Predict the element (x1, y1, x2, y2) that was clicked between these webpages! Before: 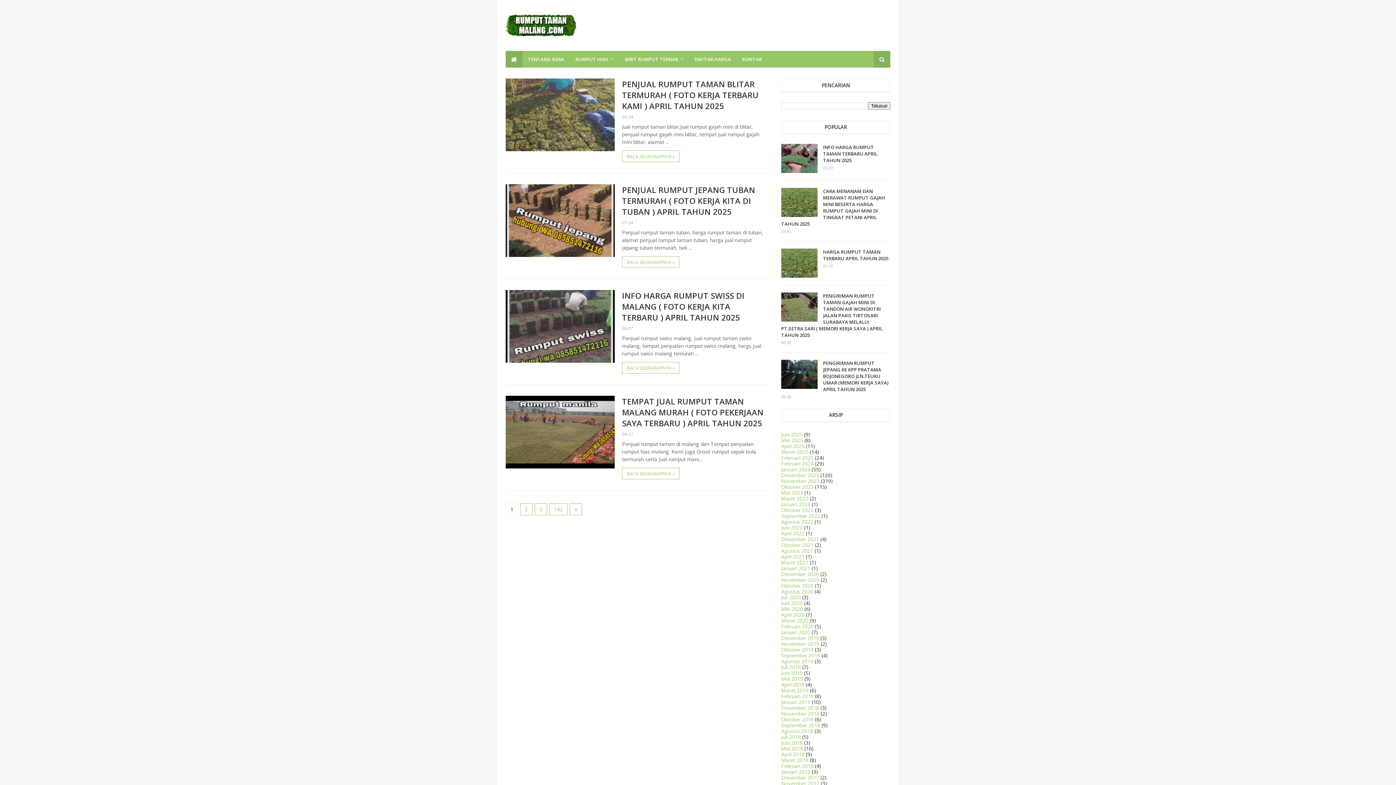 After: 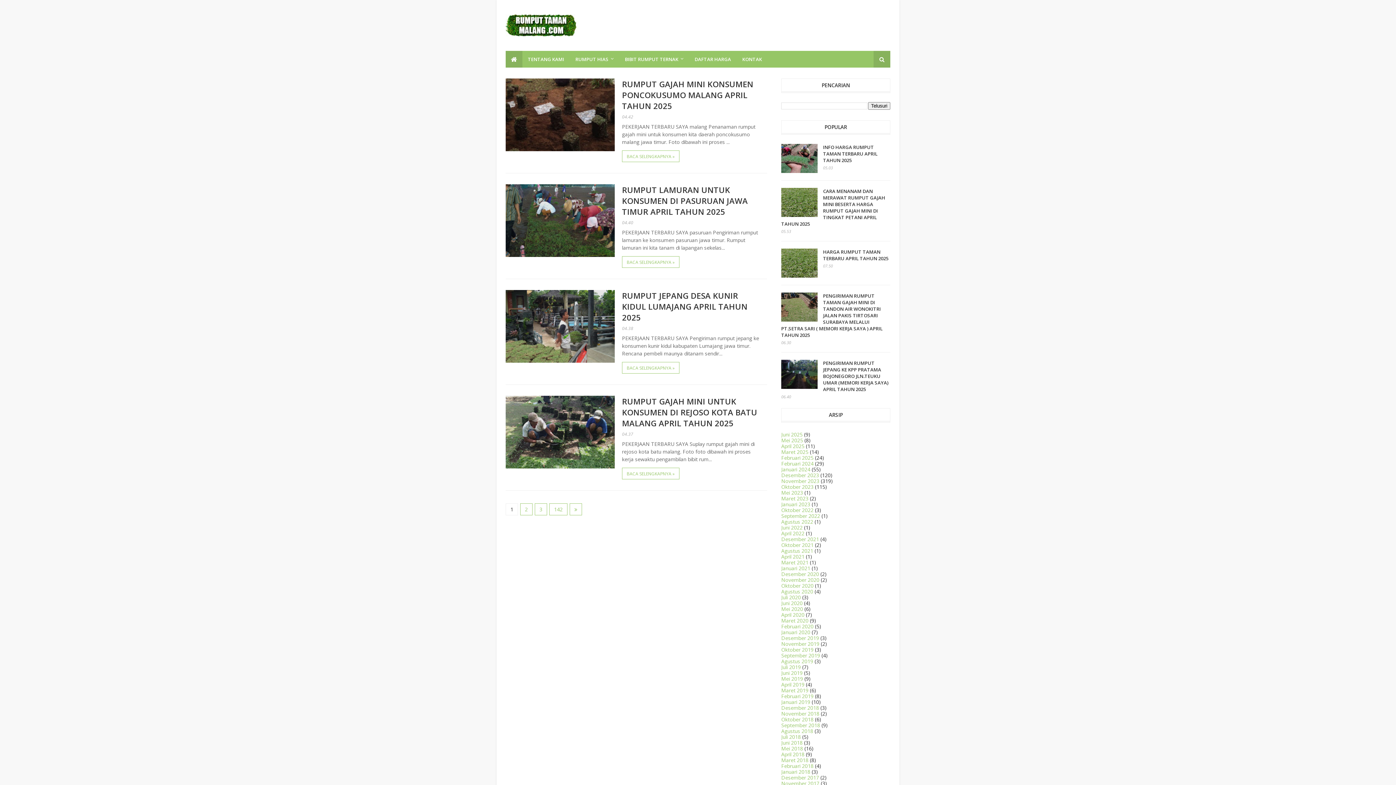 Action: label: Februari 2018 bbox: (781, 762, 813, 769)